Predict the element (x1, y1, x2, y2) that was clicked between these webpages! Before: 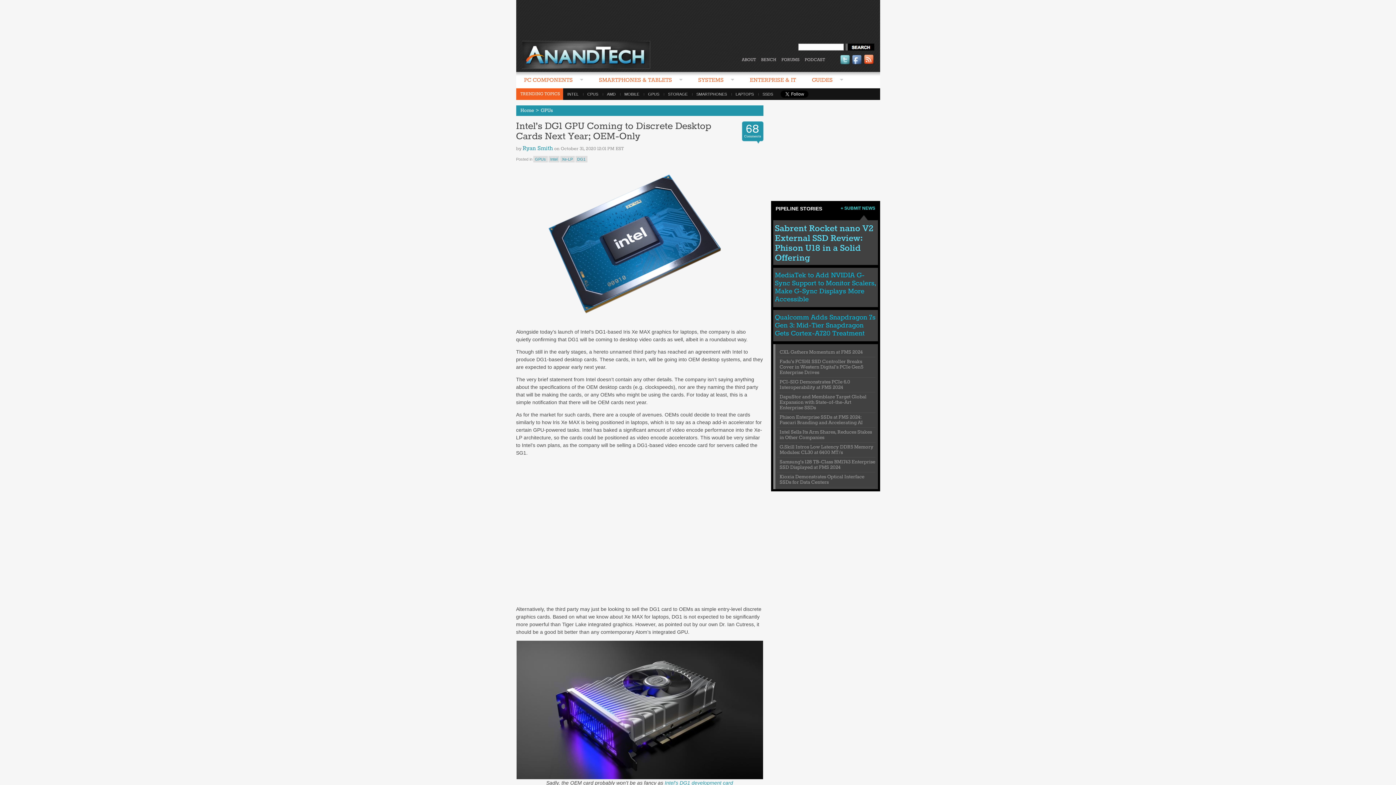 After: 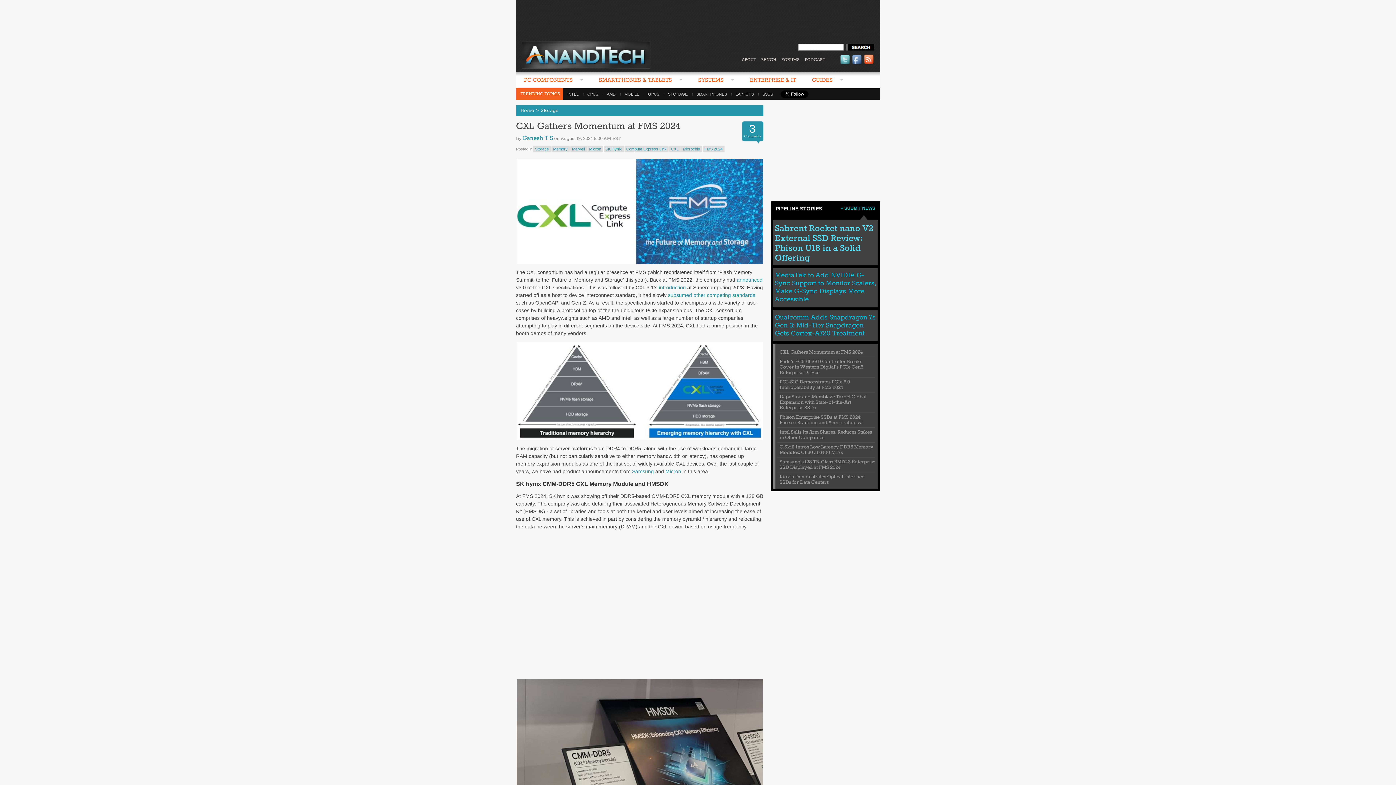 Action: label: CXL Gathers Momentum at FMS 2024 bbox: (779, 349, 863, 355)